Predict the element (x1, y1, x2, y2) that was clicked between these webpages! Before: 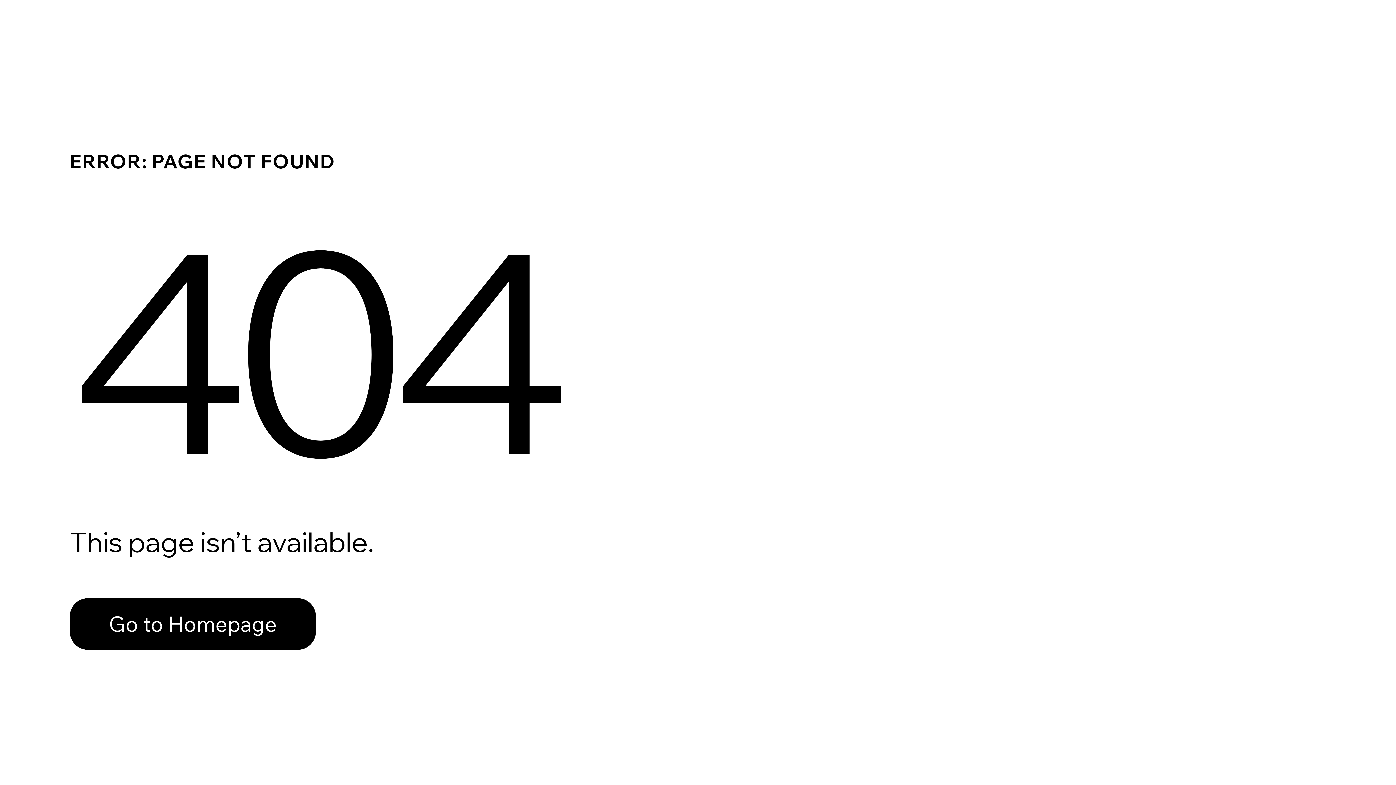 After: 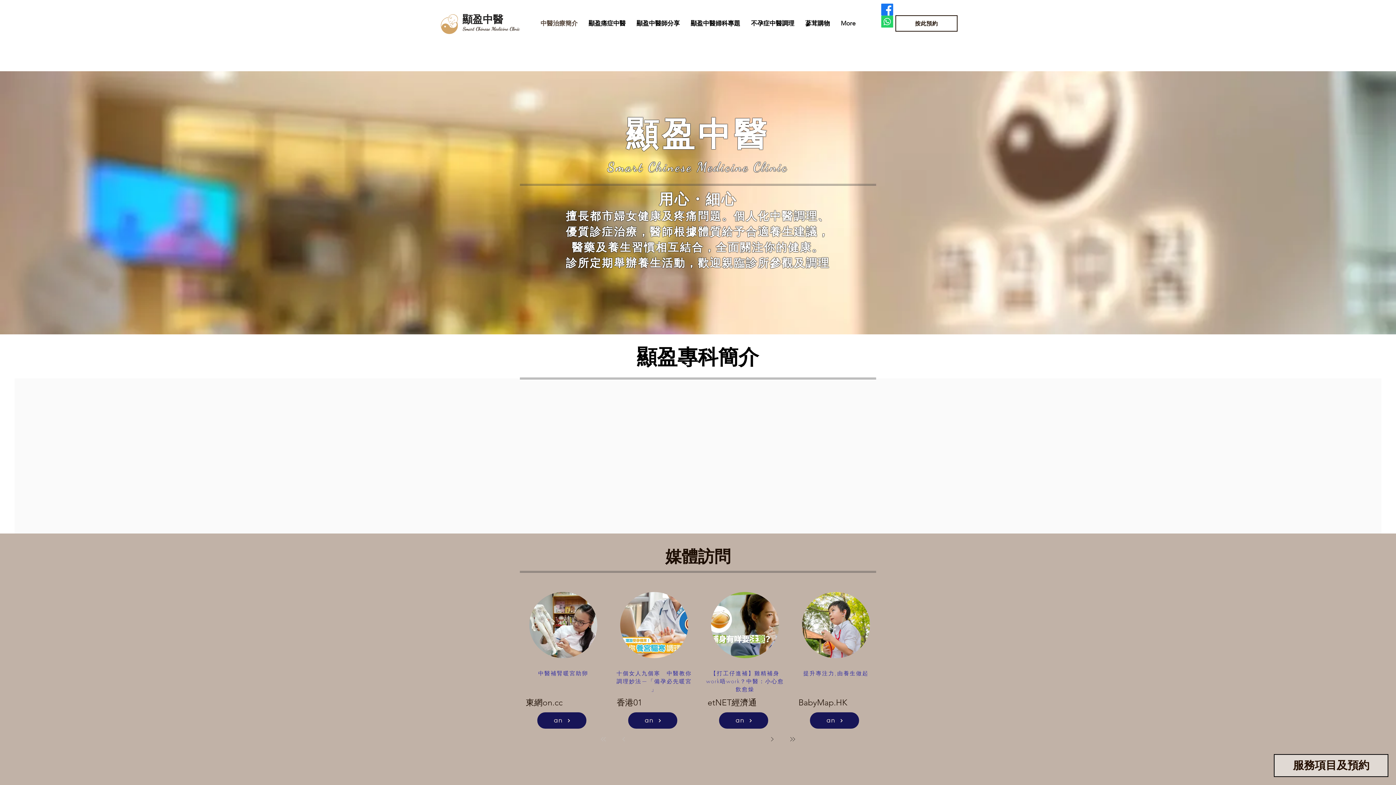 Action: label: Go to Homepage bbox: (69, 582, 768, 659)